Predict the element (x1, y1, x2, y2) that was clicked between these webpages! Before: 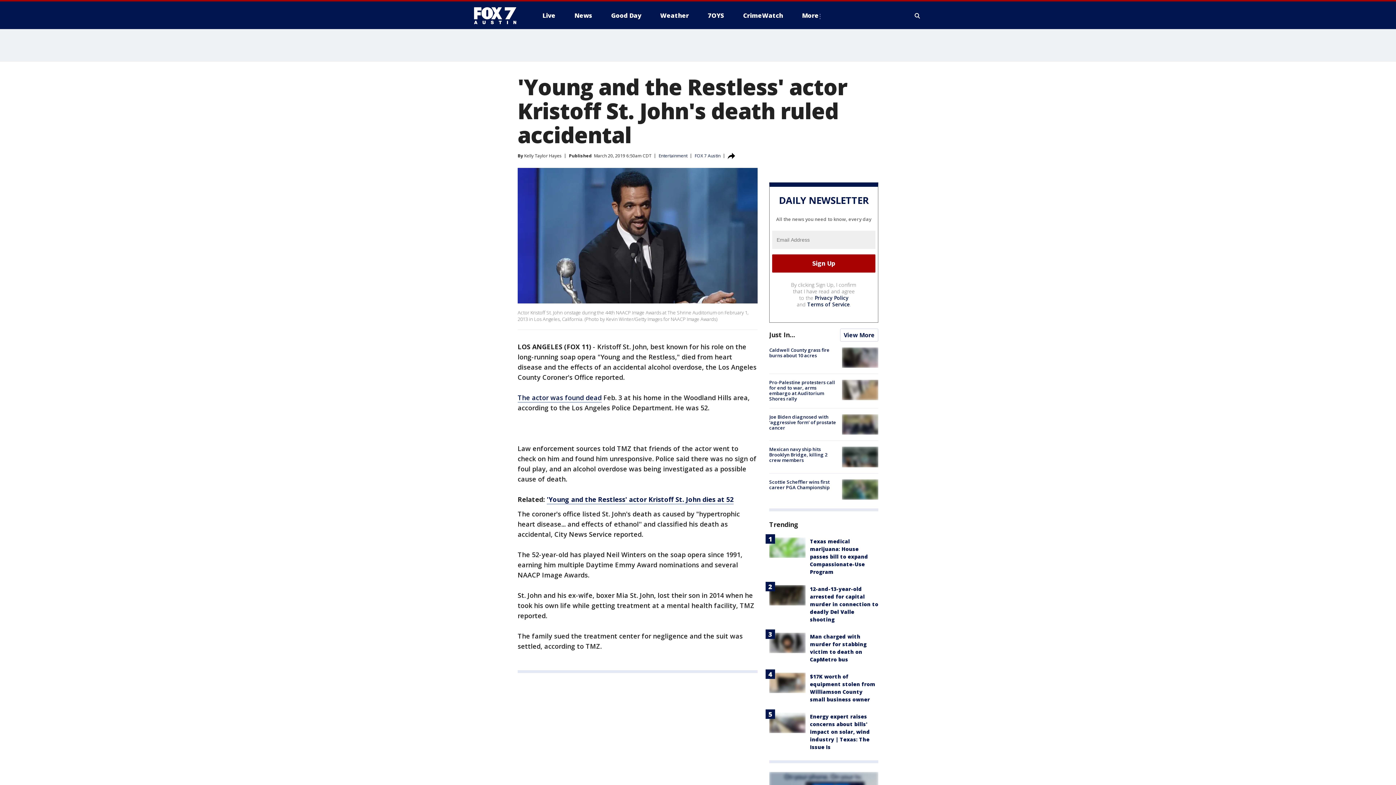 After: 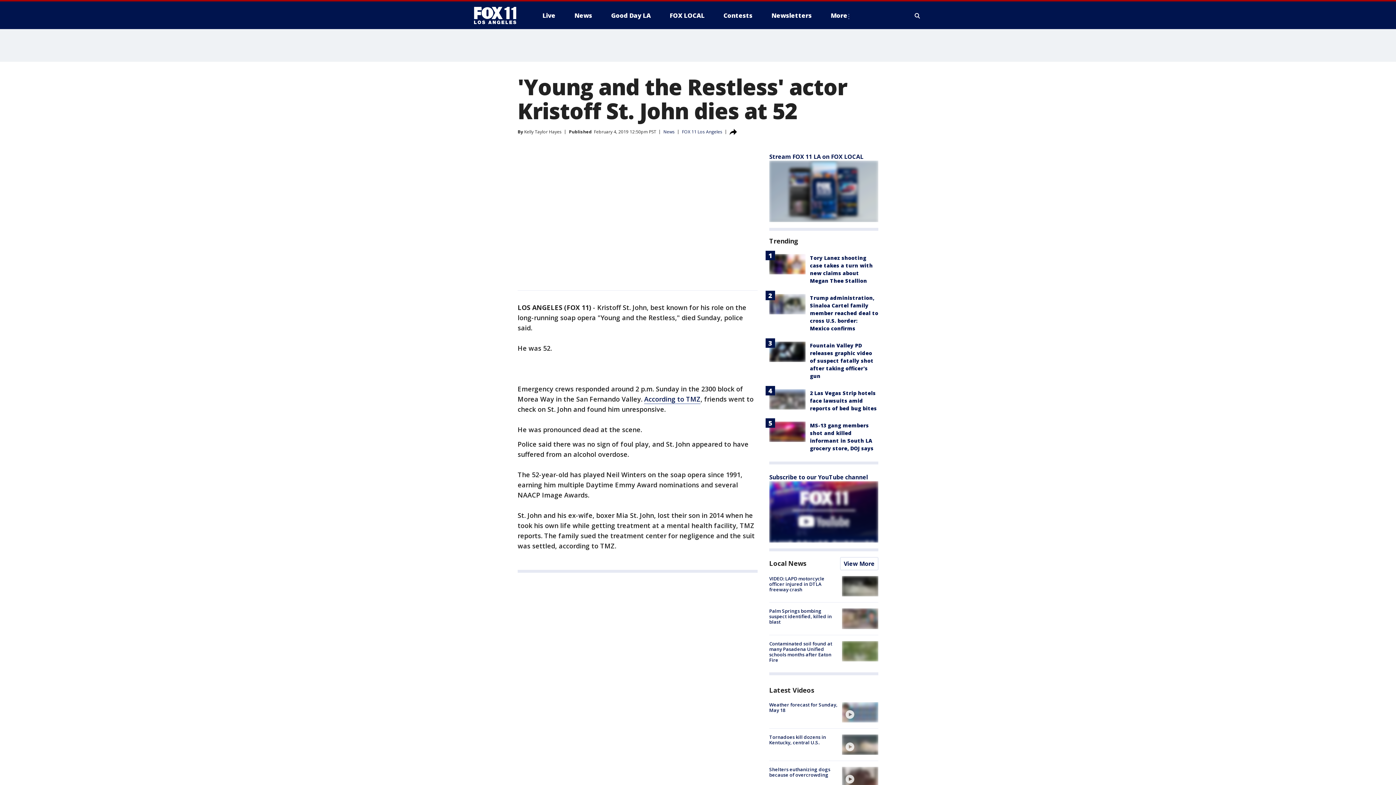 Action: bbox: (546, 495, 733, 504) label: 'Young and the Restless' actor Kristoff St. John dies at 52